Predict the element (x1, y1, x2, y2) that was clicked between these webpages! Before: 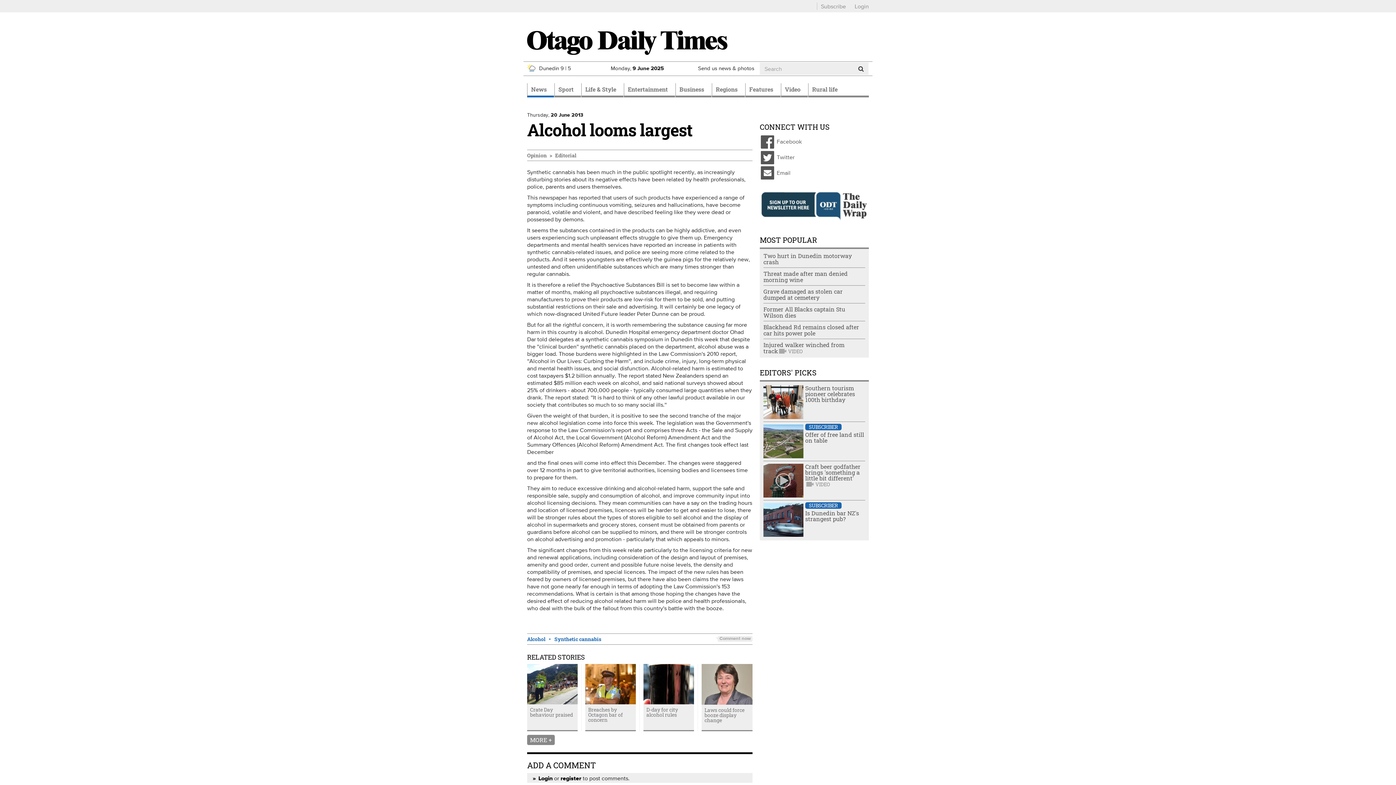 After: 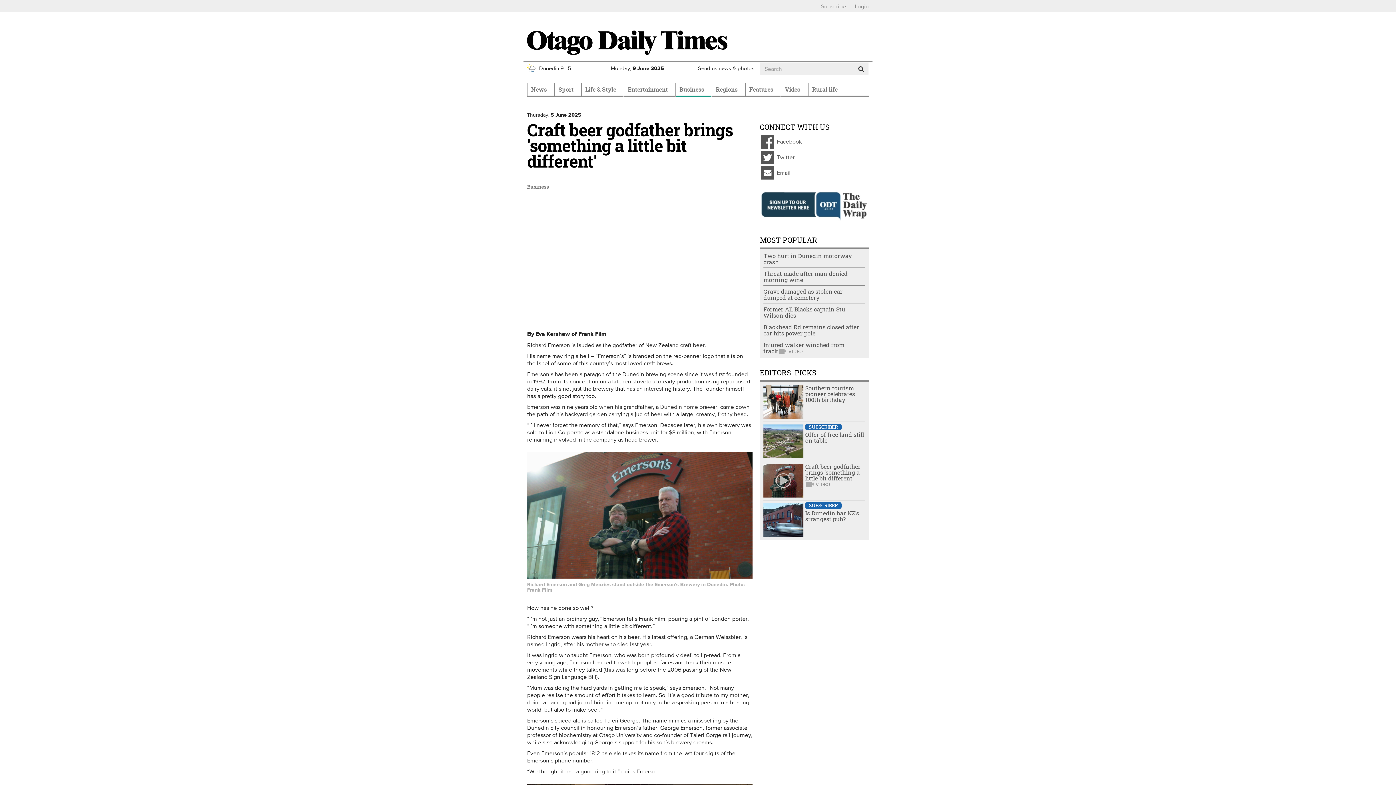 Action: bbox: (805, 463, 860, 488) label: Craft beer godfather brings 'something a little bit different' 